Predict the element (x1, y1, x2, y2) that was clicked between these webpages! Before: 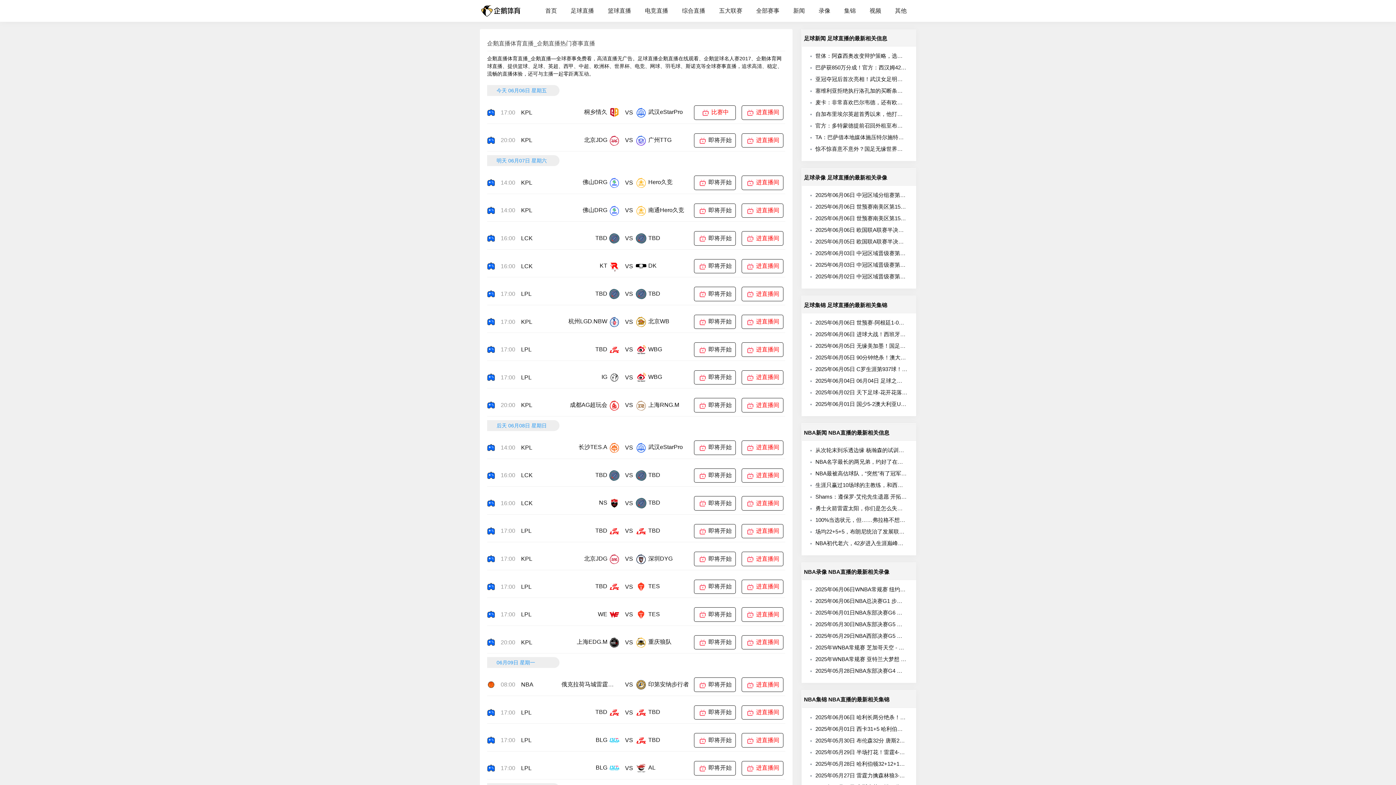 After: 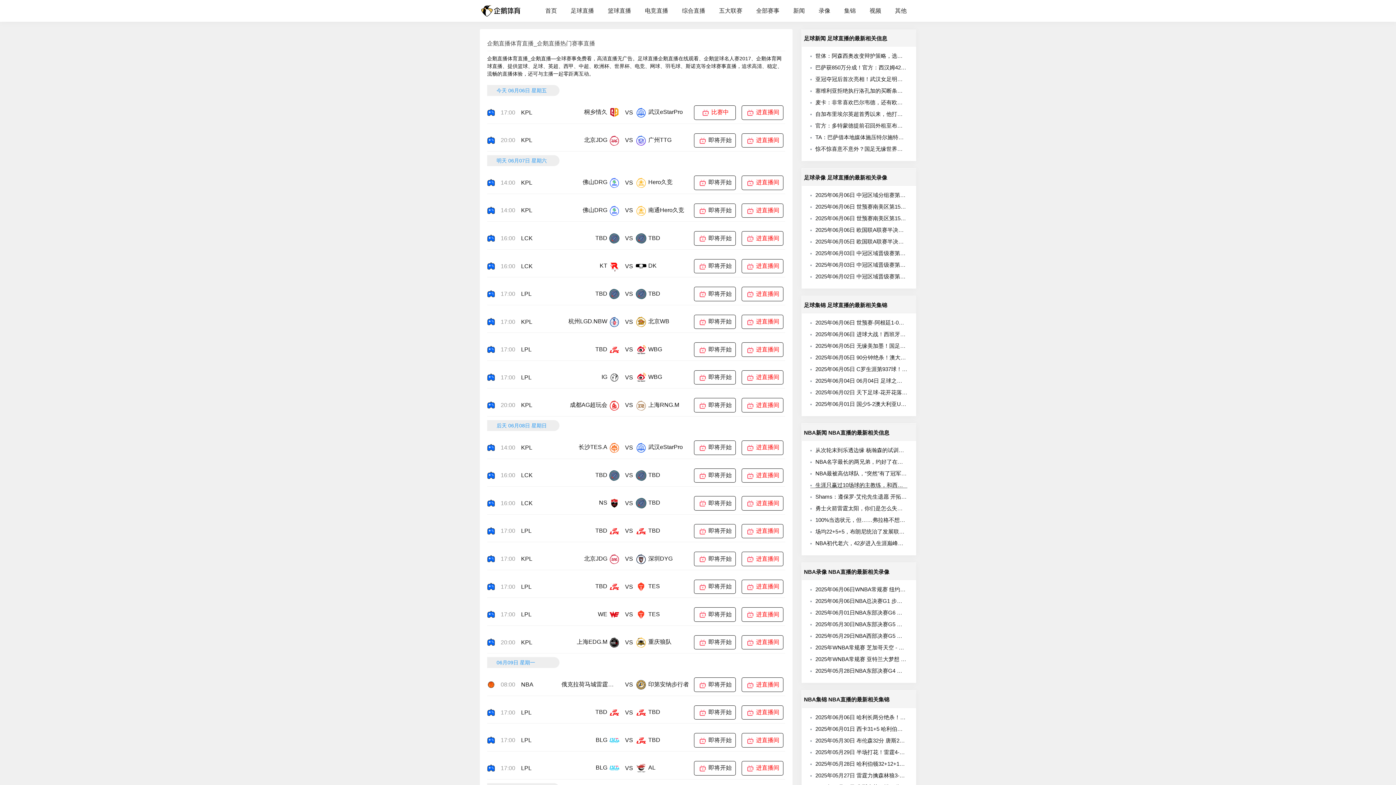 Action: bbox: (810, 482, 926, 488) label: 生涯只赢过10场球的主教练，和西部第一约G7